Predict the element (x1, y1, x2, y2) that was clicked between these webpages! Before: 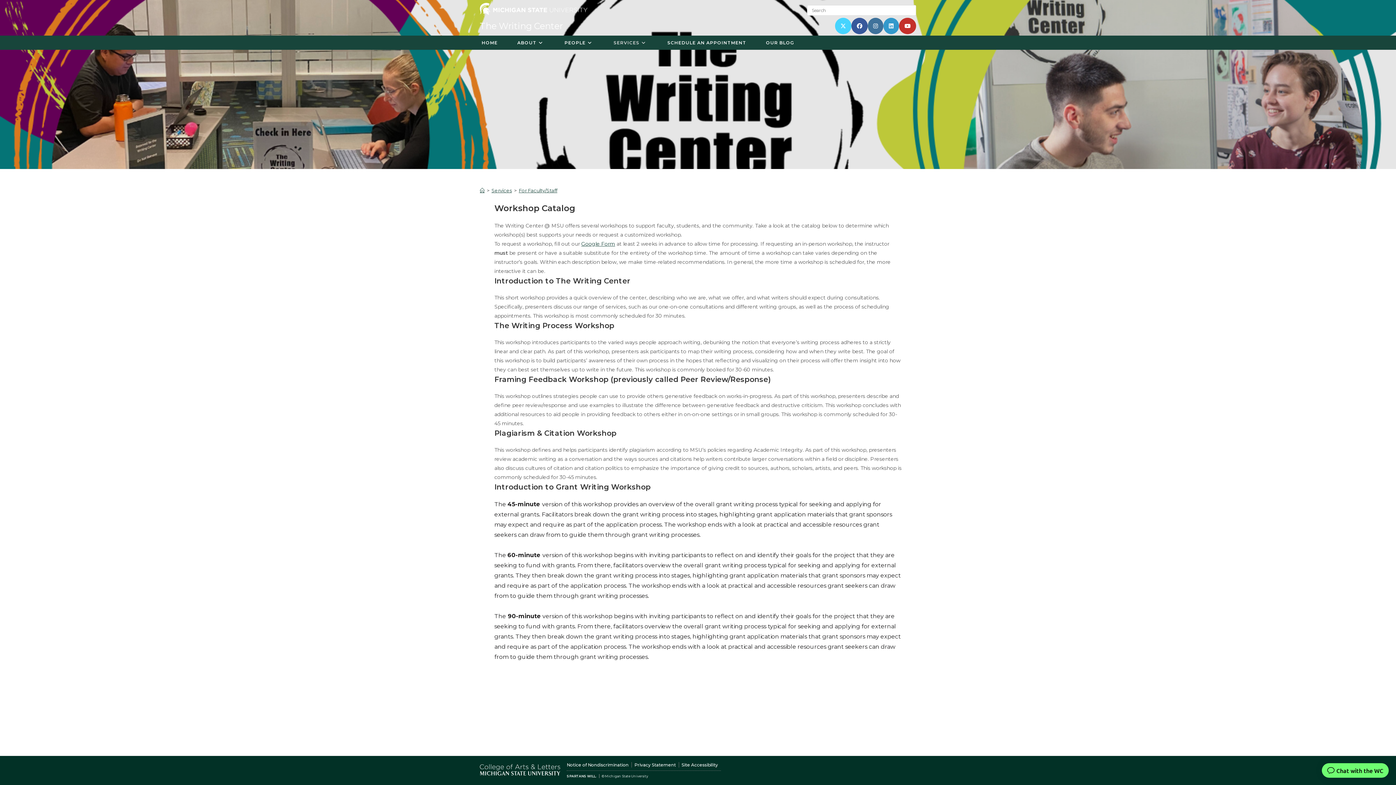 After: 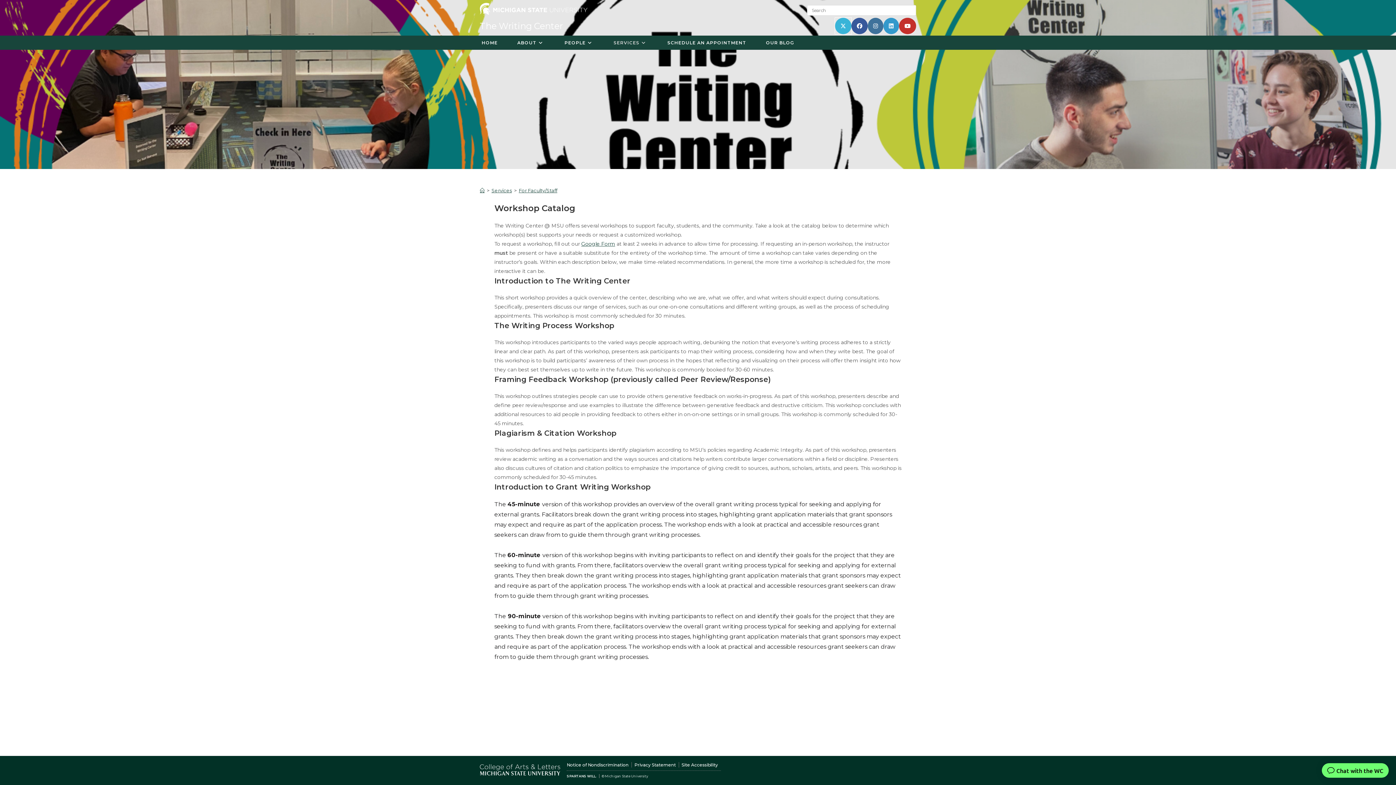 Action: bbox: (835, 17, 851, 34) label: X (opens in a new tab)